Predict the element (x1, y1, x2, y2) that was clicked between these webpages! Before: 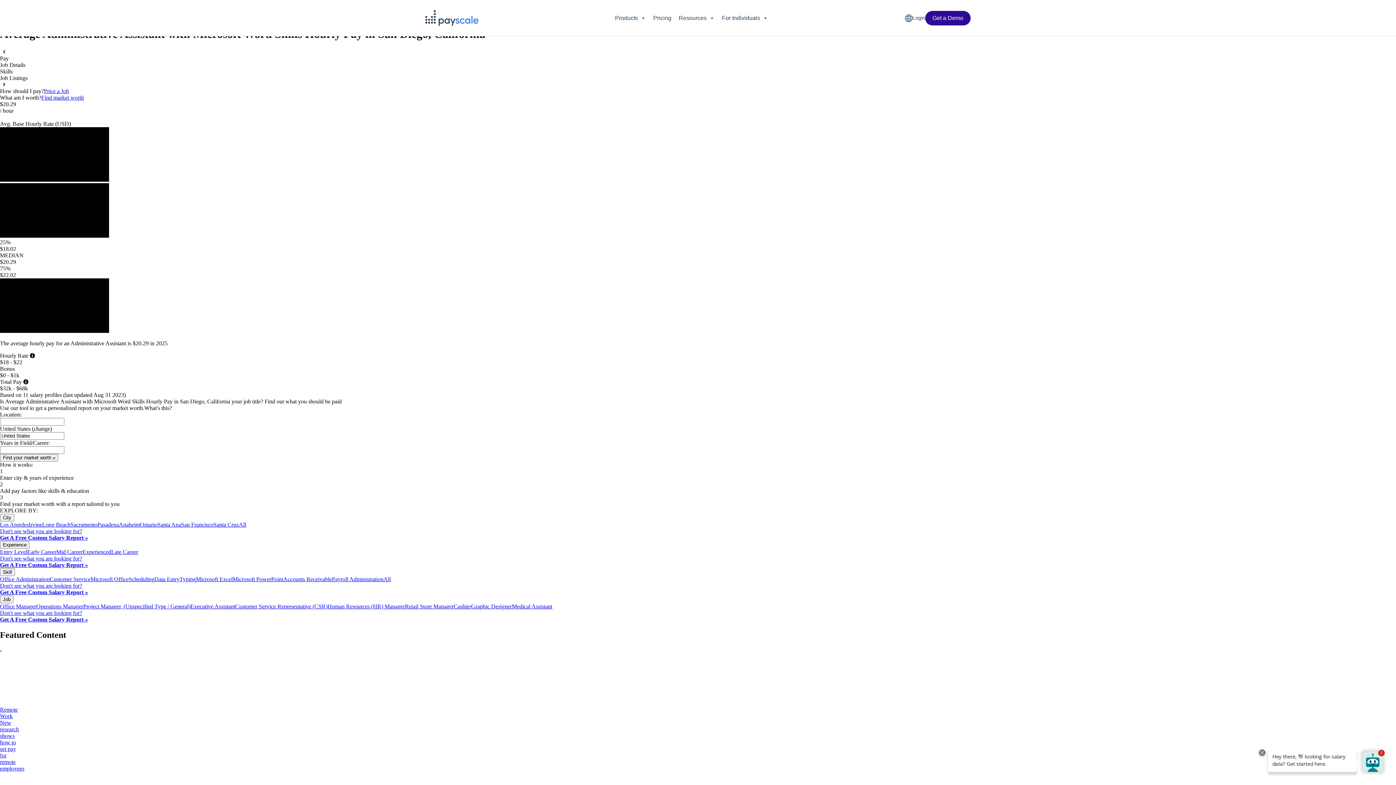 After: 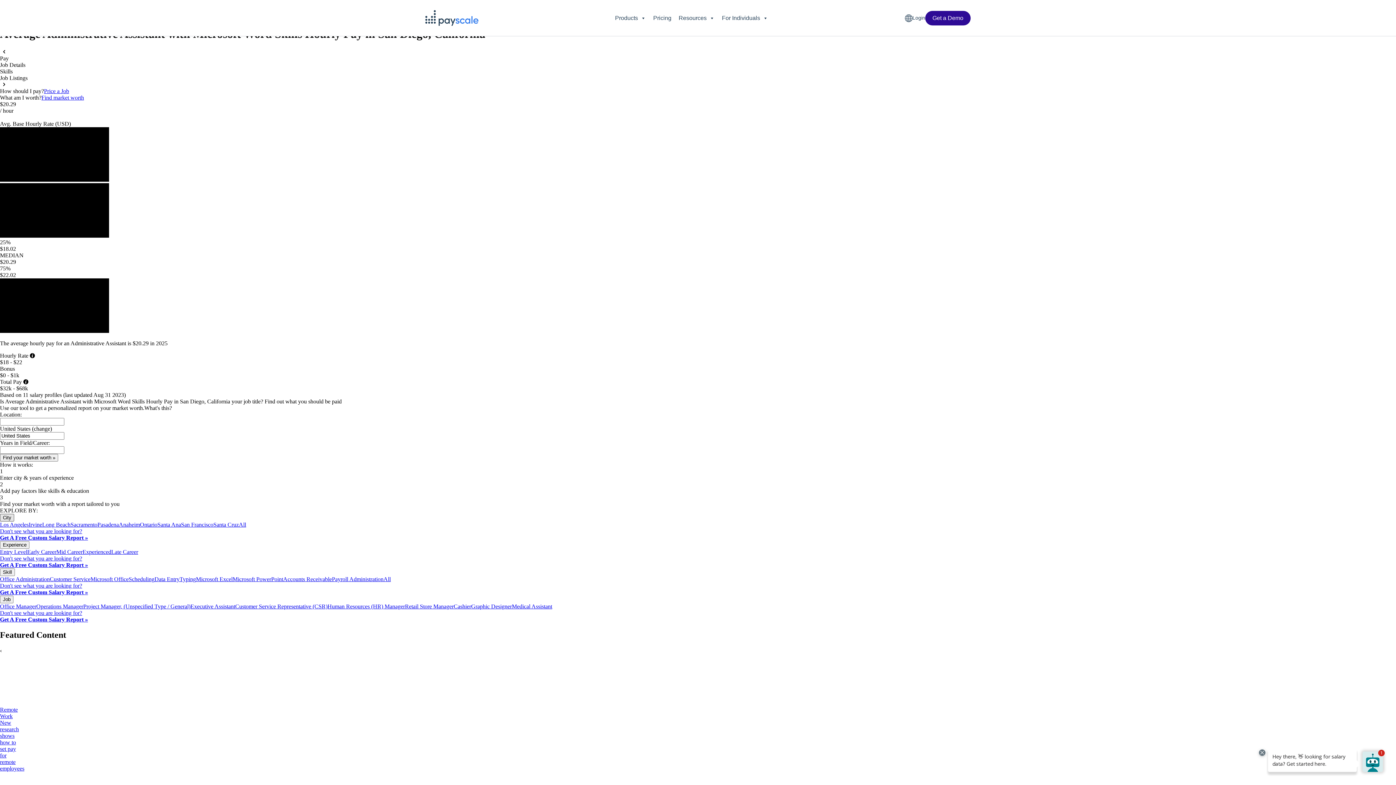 Action: bbox: (0, 514, 14, 521) label: City